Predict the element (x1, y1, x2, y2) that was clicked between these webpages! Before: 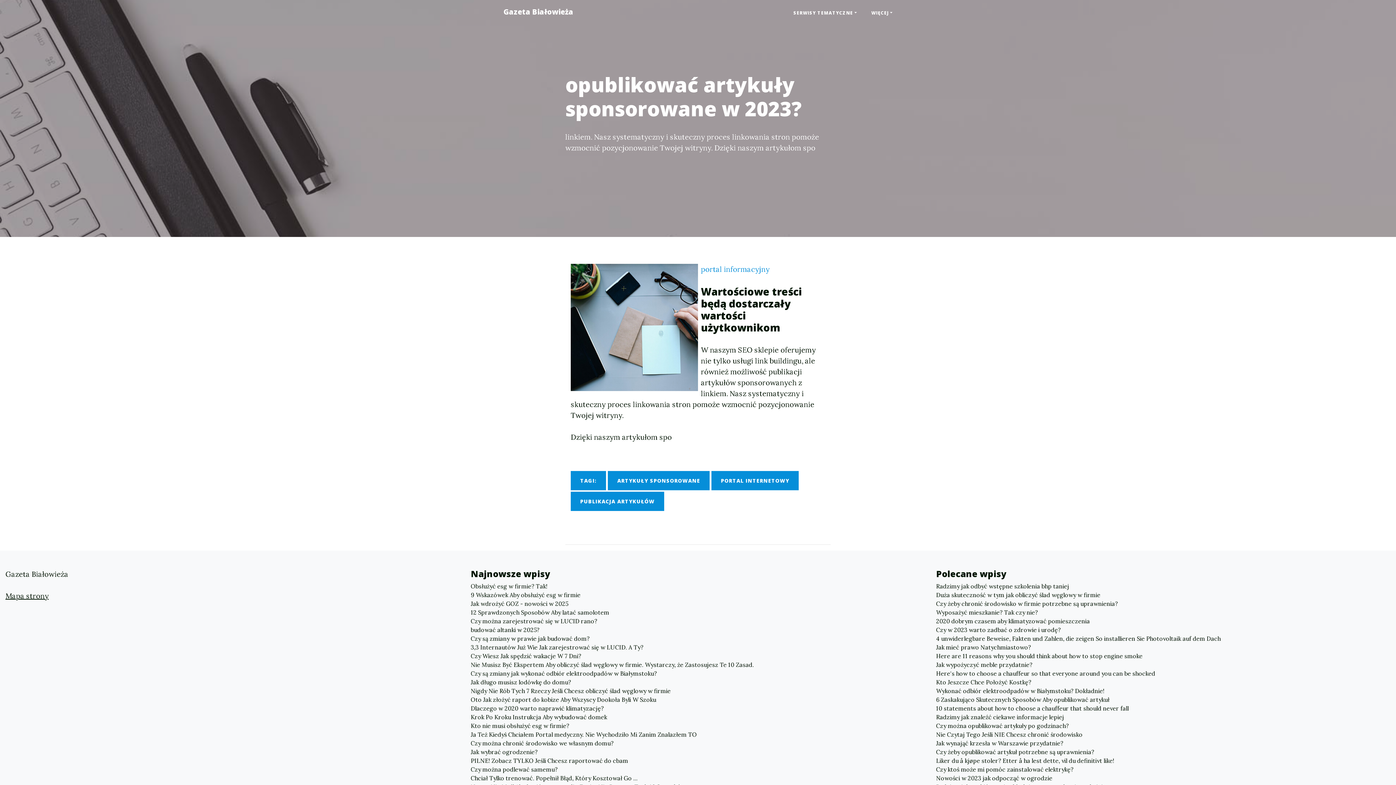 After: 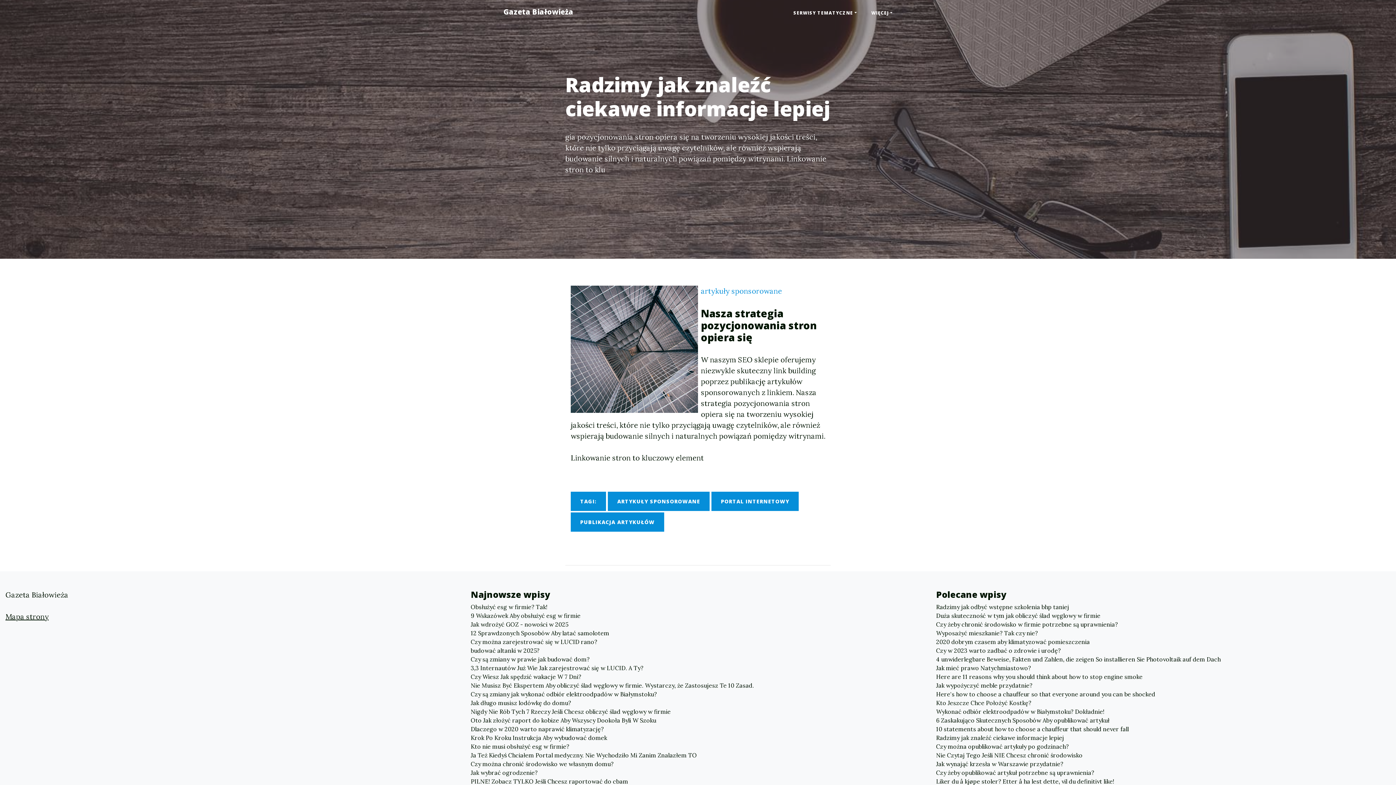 Action: bbox: (936, 713, 1390, 721) label: Radzimy jak znaleźć ciekawe informacje lepiej